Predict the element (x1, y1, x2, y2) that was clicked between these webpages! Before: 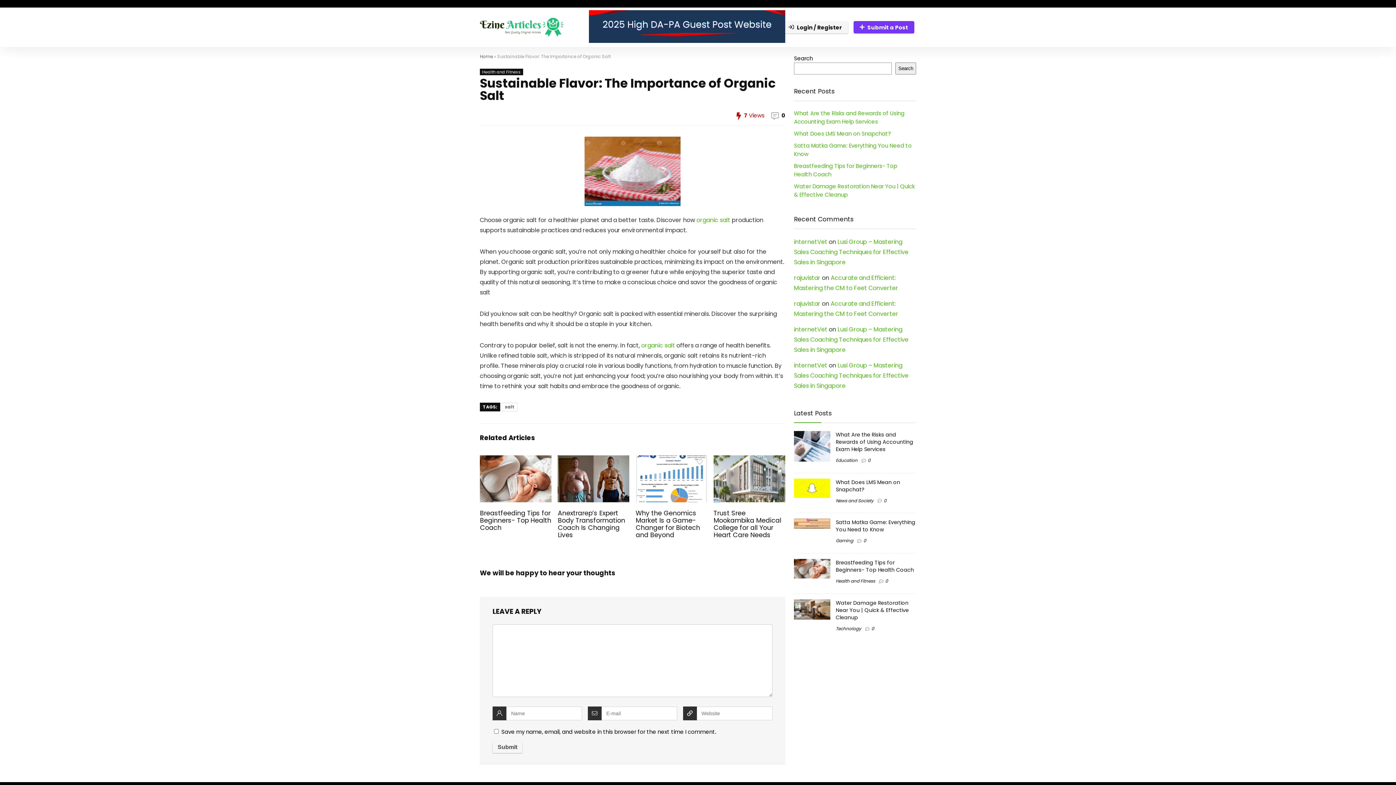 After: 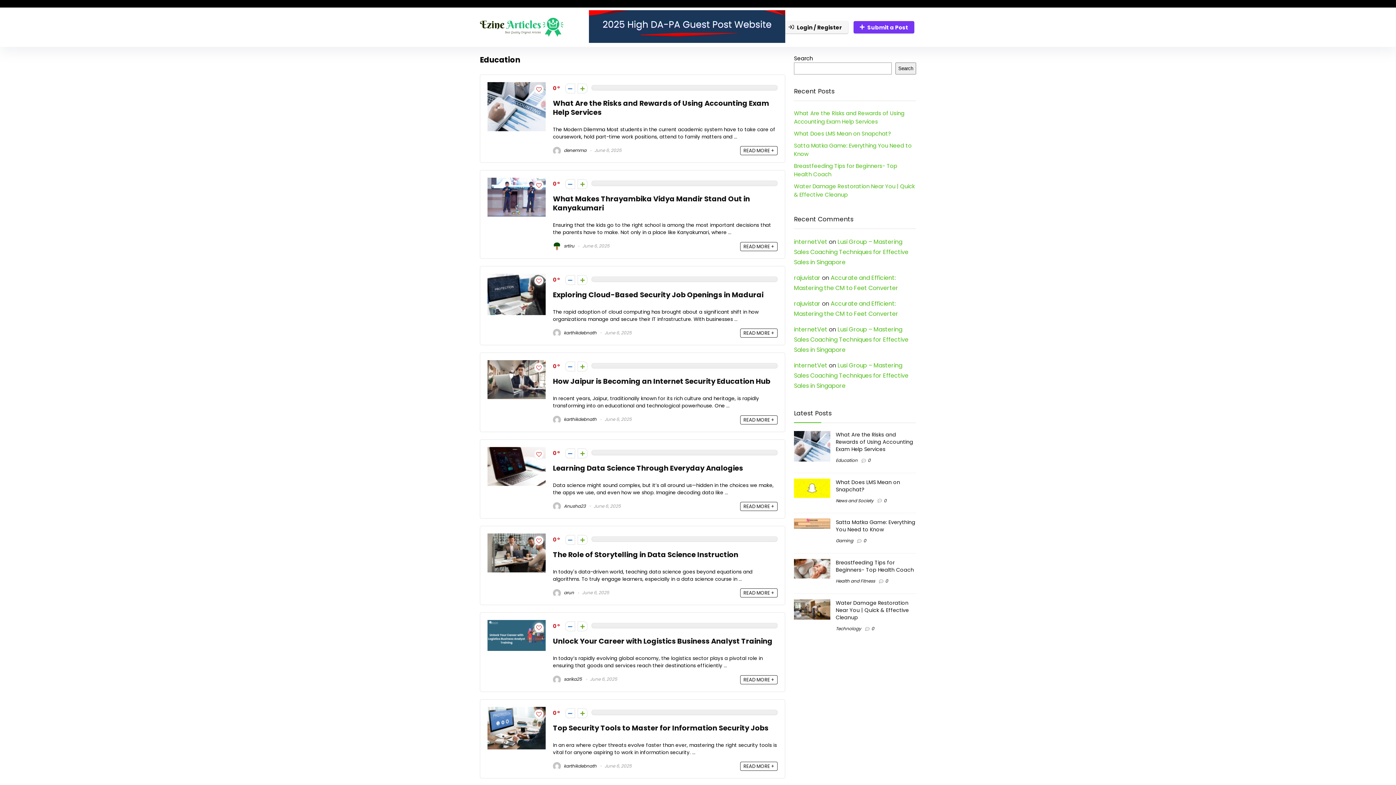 Action: bbox: (836, 457, 857, 463) label: Education